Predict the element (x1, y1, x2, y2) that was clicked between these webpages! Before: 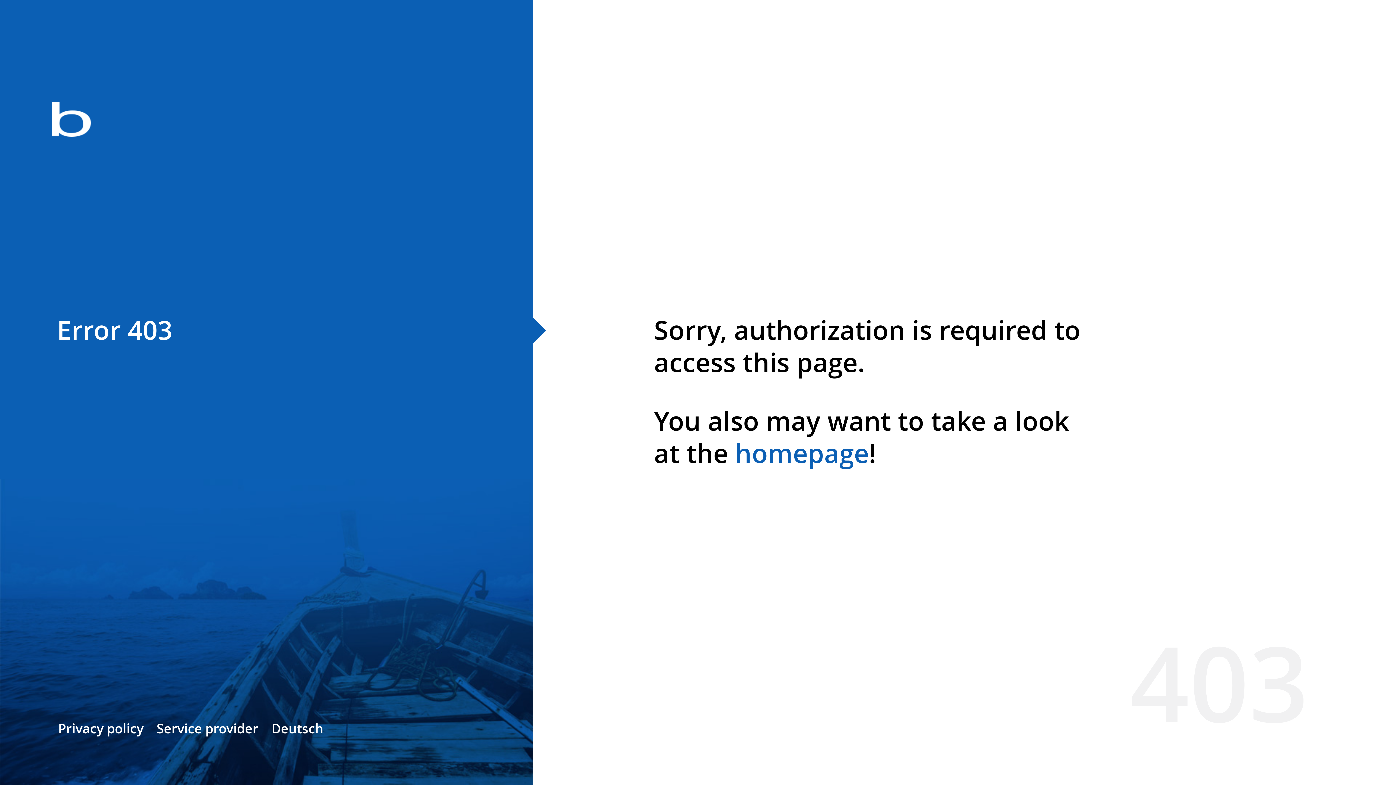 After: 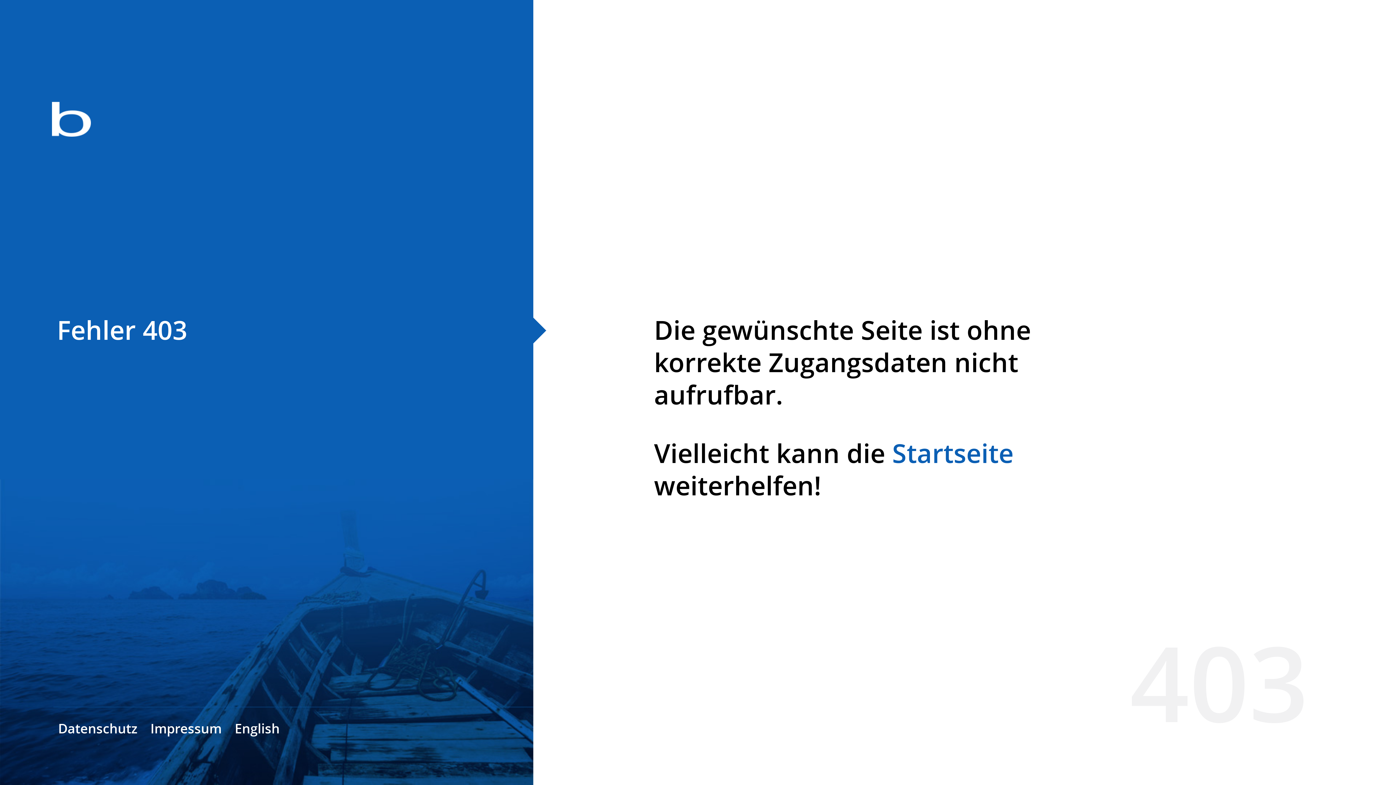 Action: label: Deutsch bbox: (271, 720, 323, 737)